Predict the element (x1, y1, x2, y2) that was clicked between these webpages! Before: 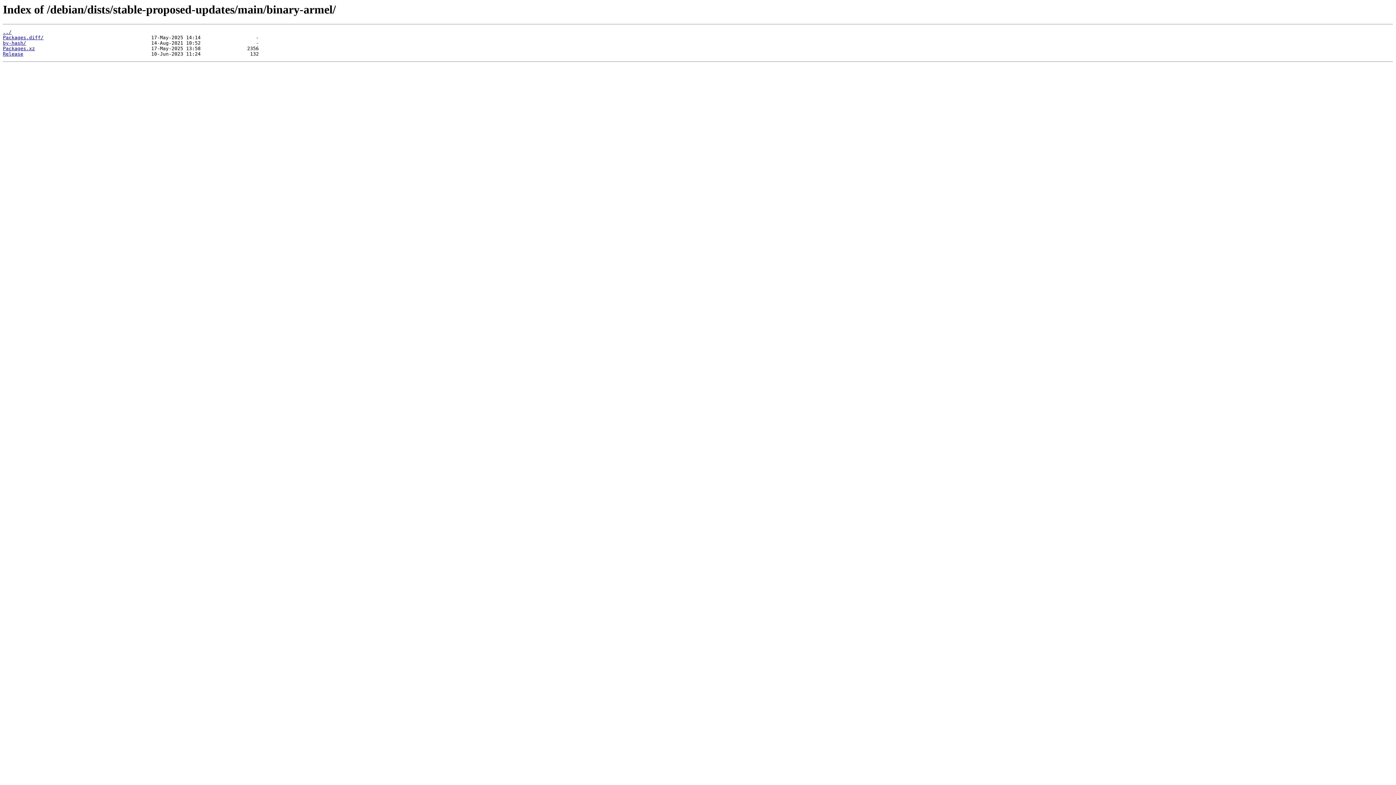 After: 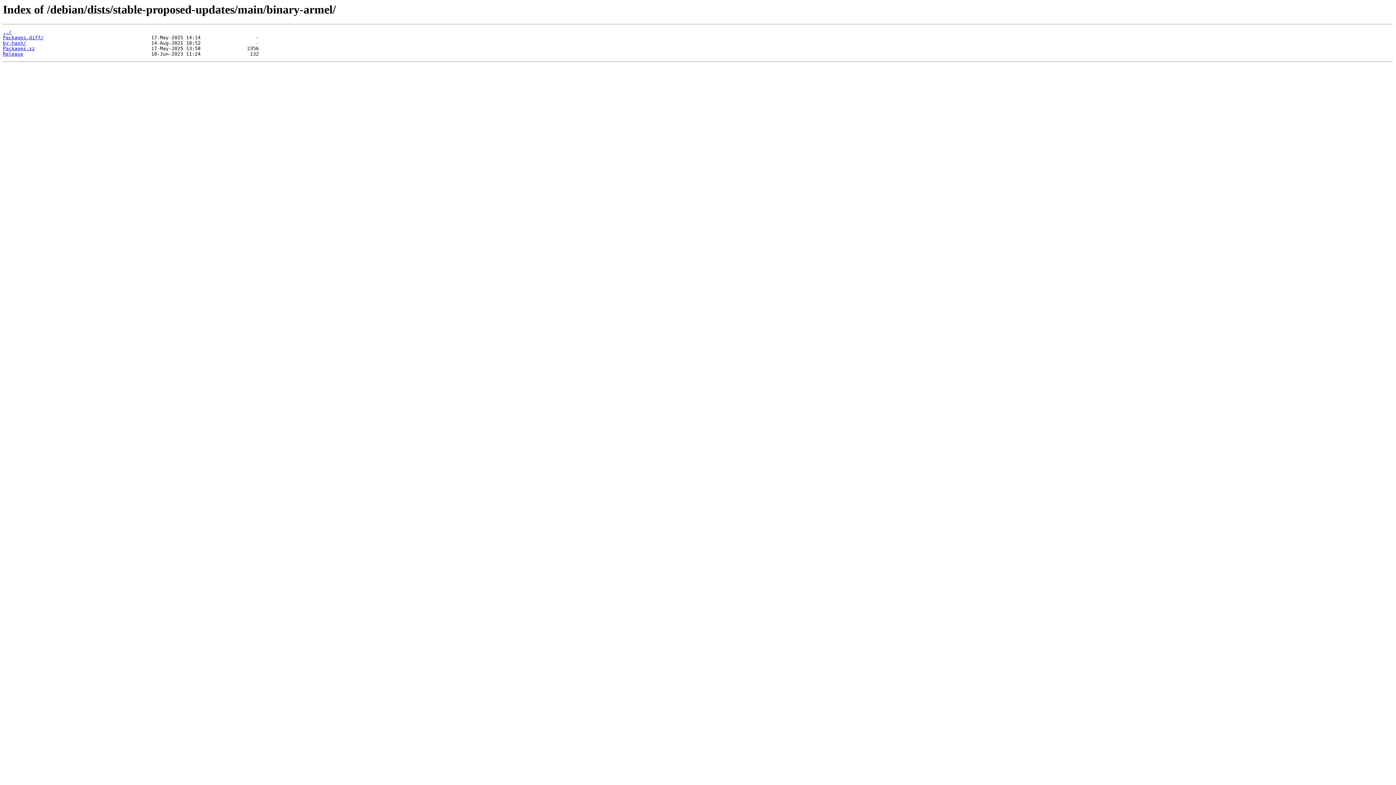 Action: label: Release bbox: (2, 51, 23, 56)